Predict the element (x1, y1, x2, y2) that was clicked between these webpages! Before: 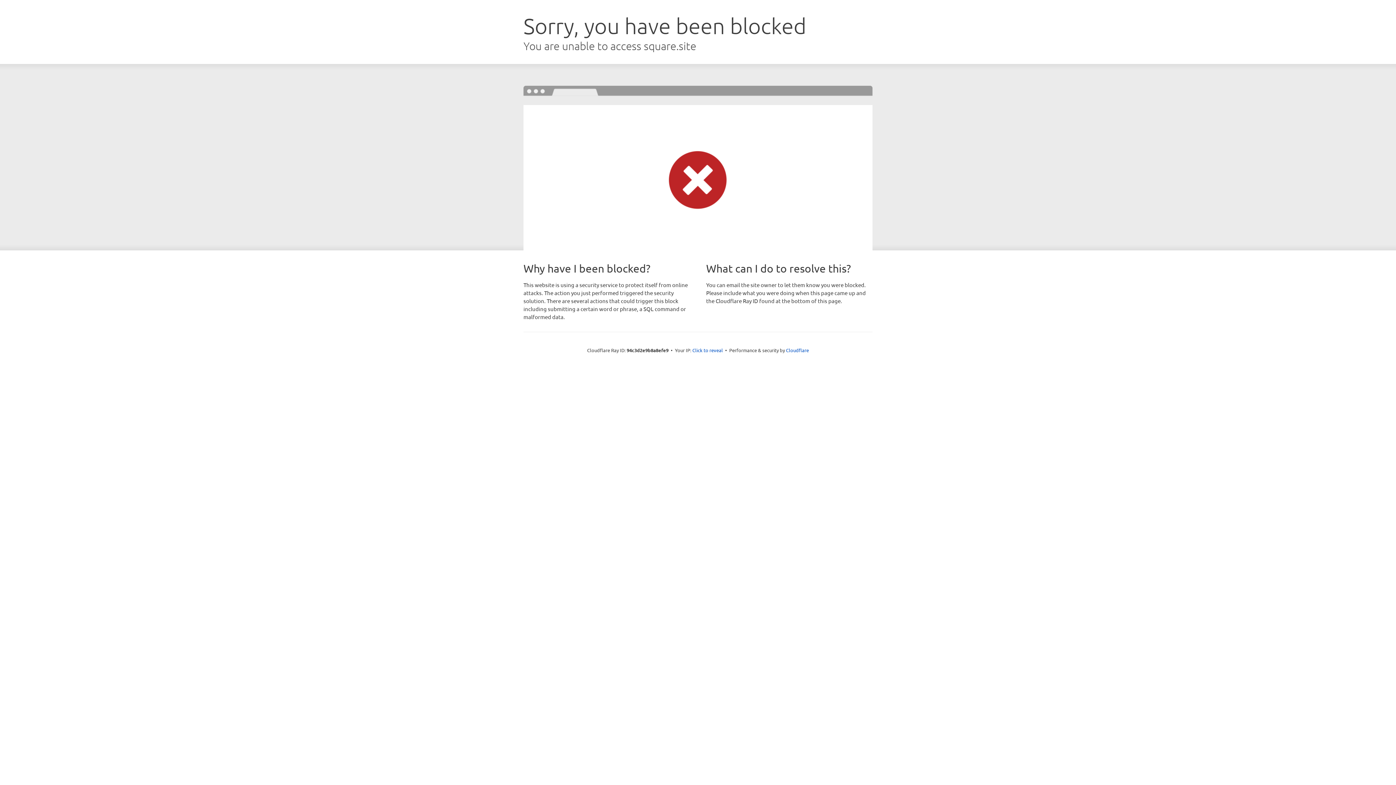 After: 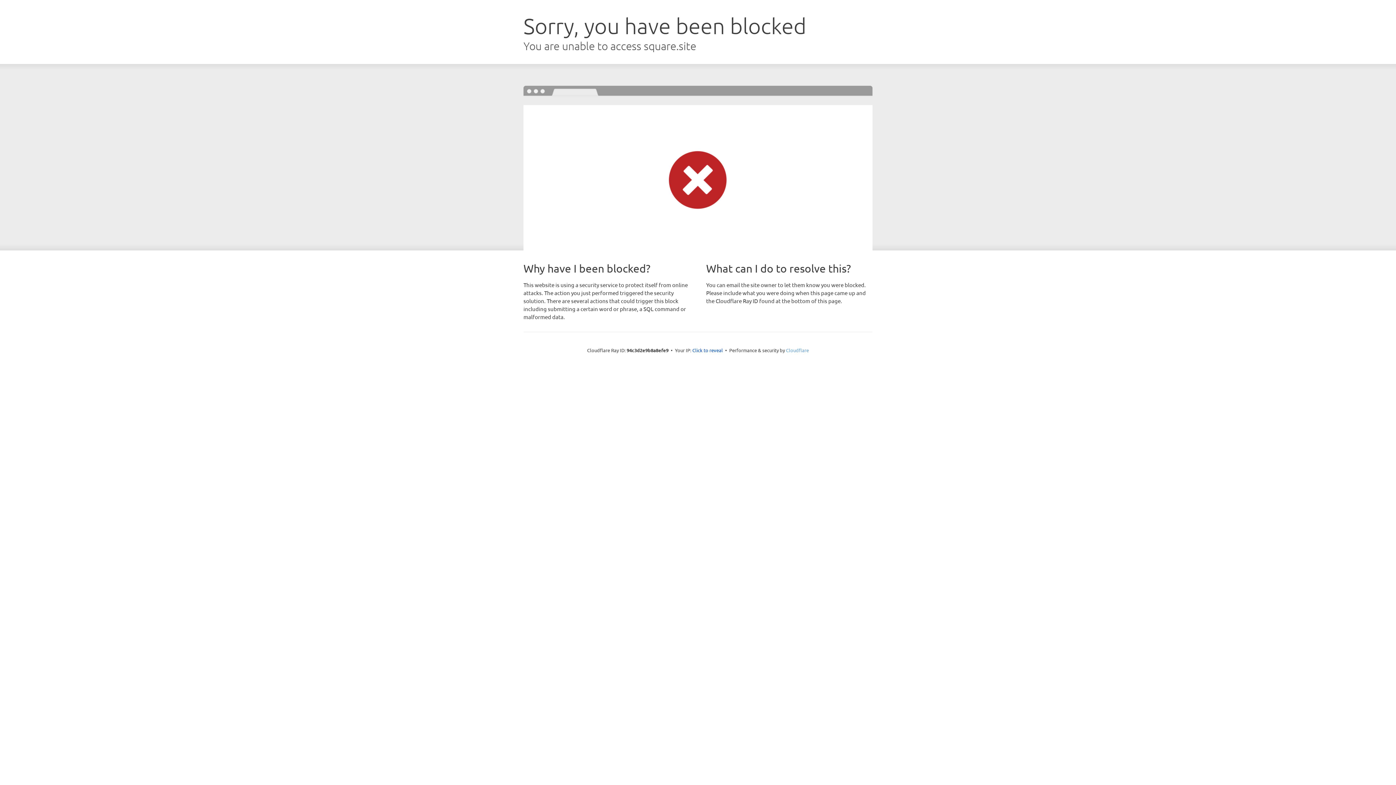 Action: bbox: (786, 347, 809, 353) label: Cloudflare